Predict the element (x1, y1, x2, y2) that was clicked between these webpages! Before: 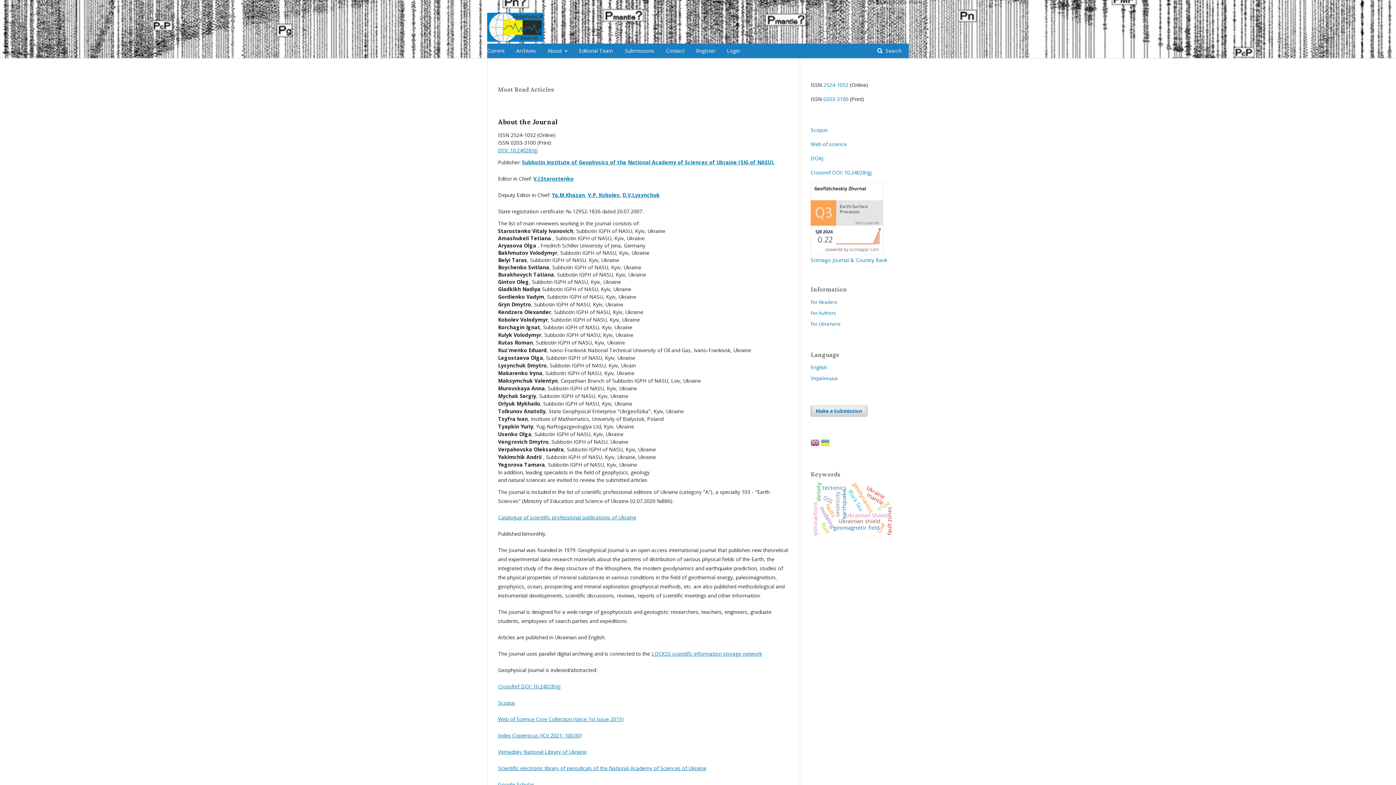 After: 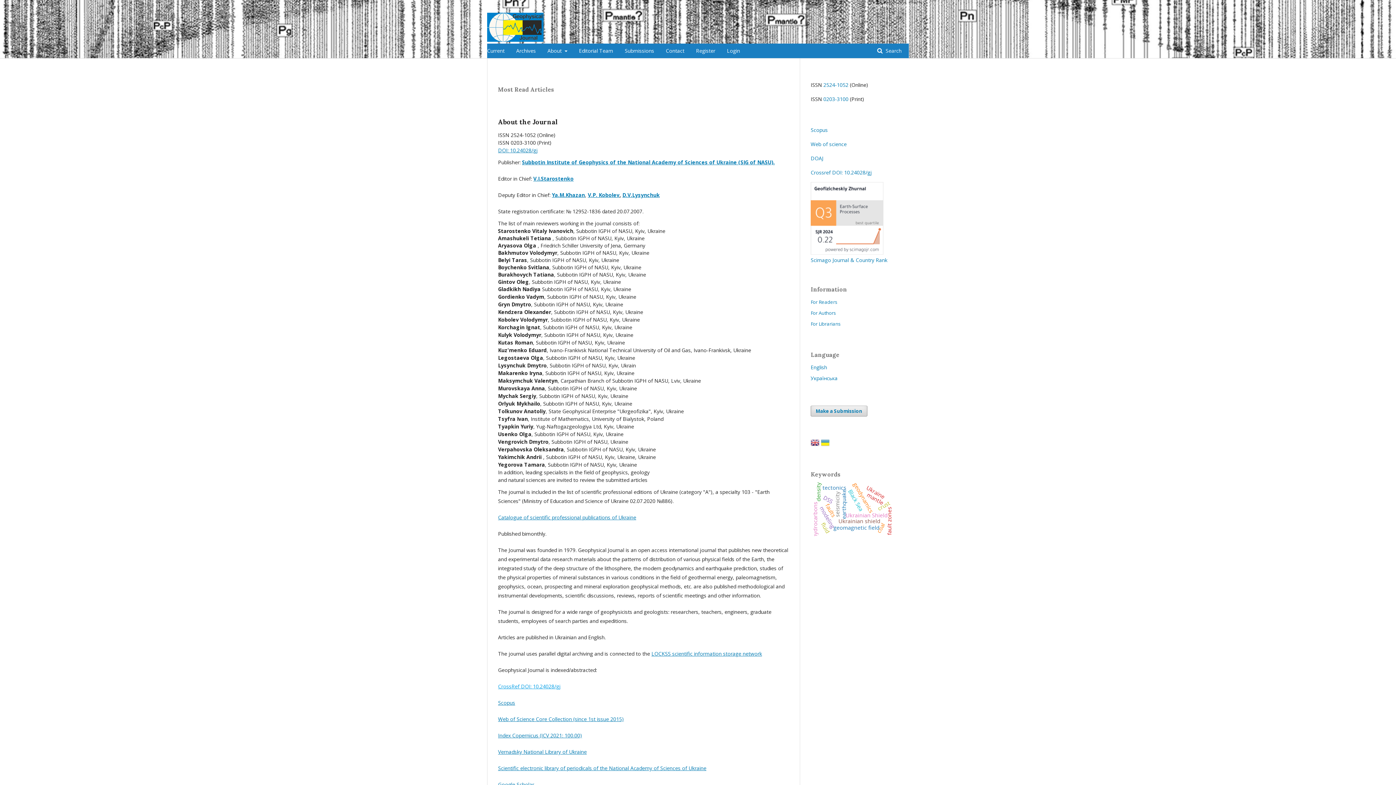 Action: label: CrossRef DOI: 10.24028/gj bbox: (498, 683, 560, 690)